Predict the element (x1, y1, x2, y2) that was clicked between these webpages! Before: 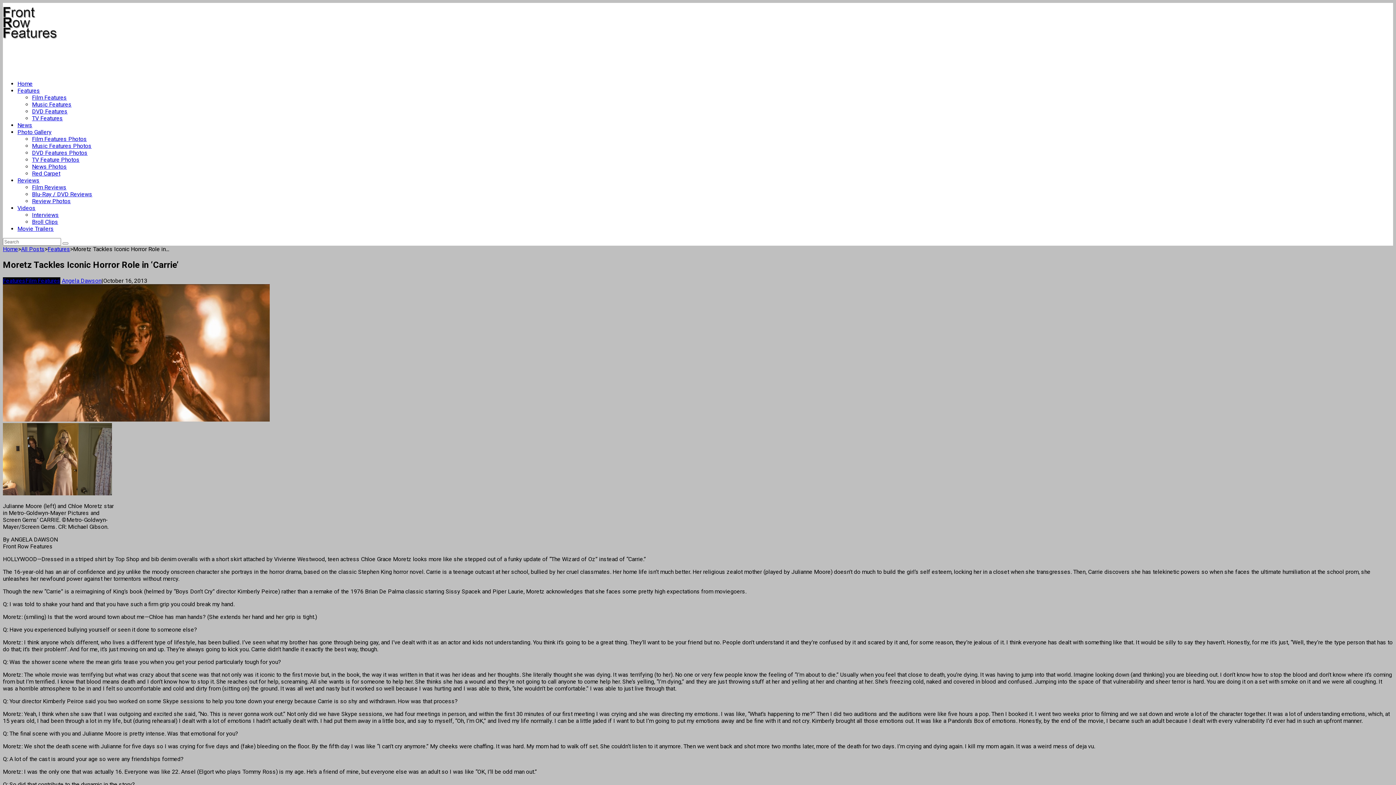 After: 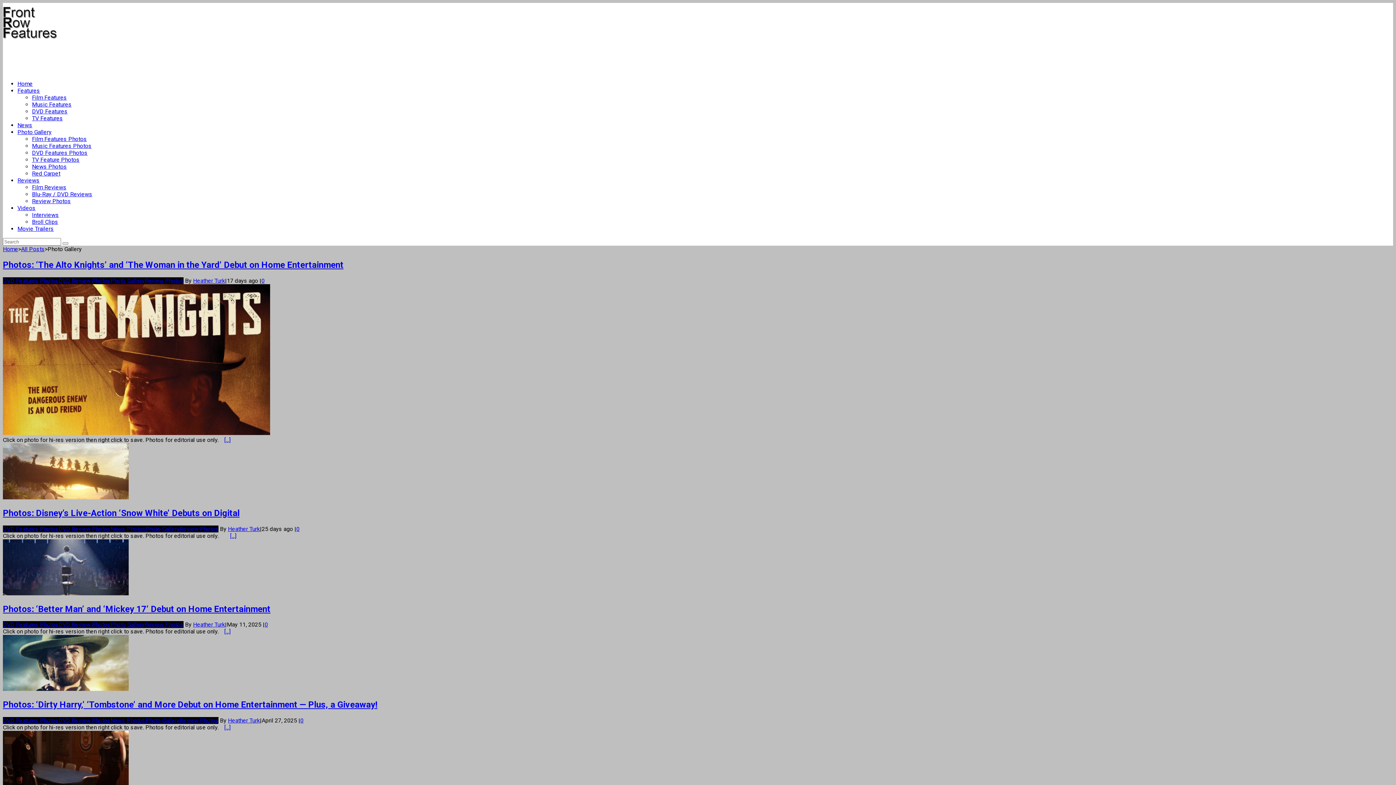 Action: bbox: (17, 128, 51, 135) label: Photo Gallery